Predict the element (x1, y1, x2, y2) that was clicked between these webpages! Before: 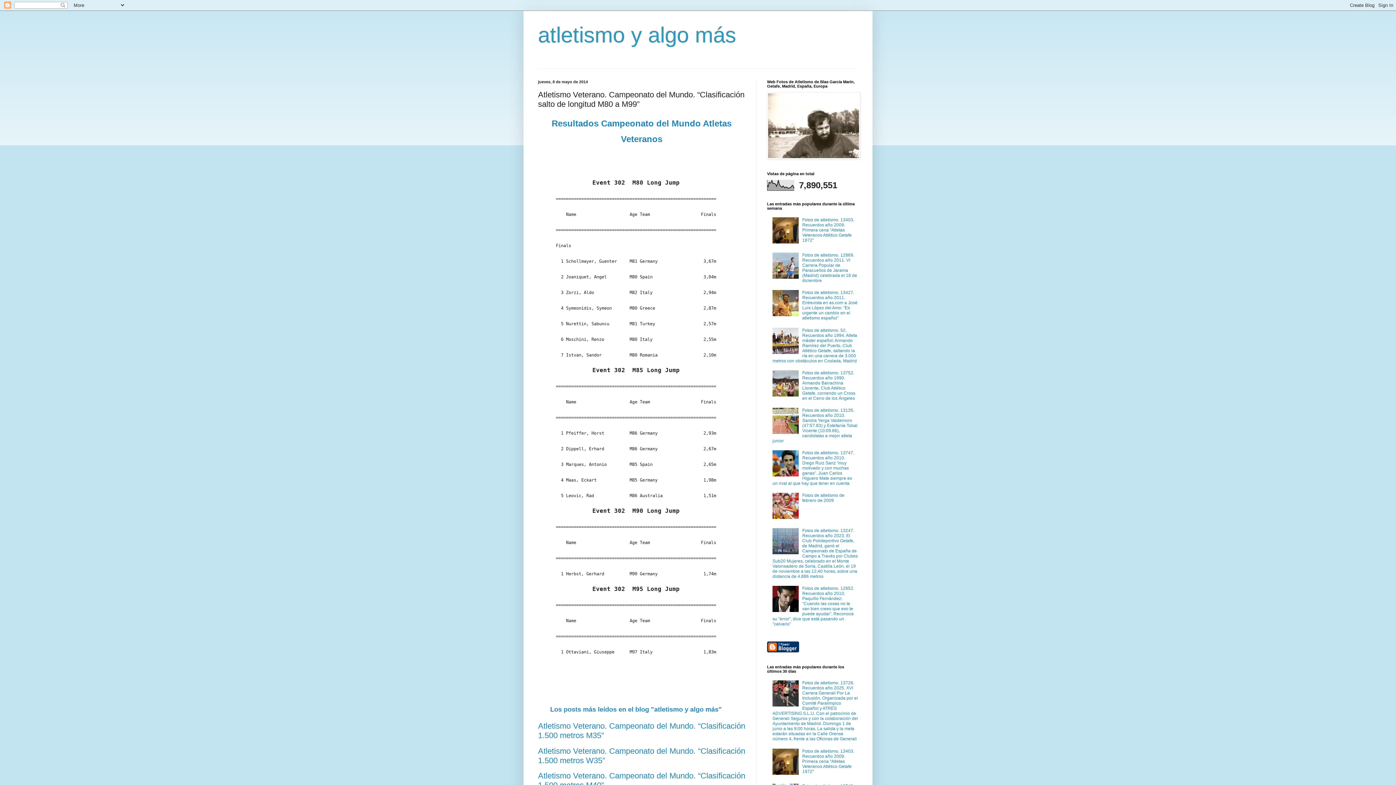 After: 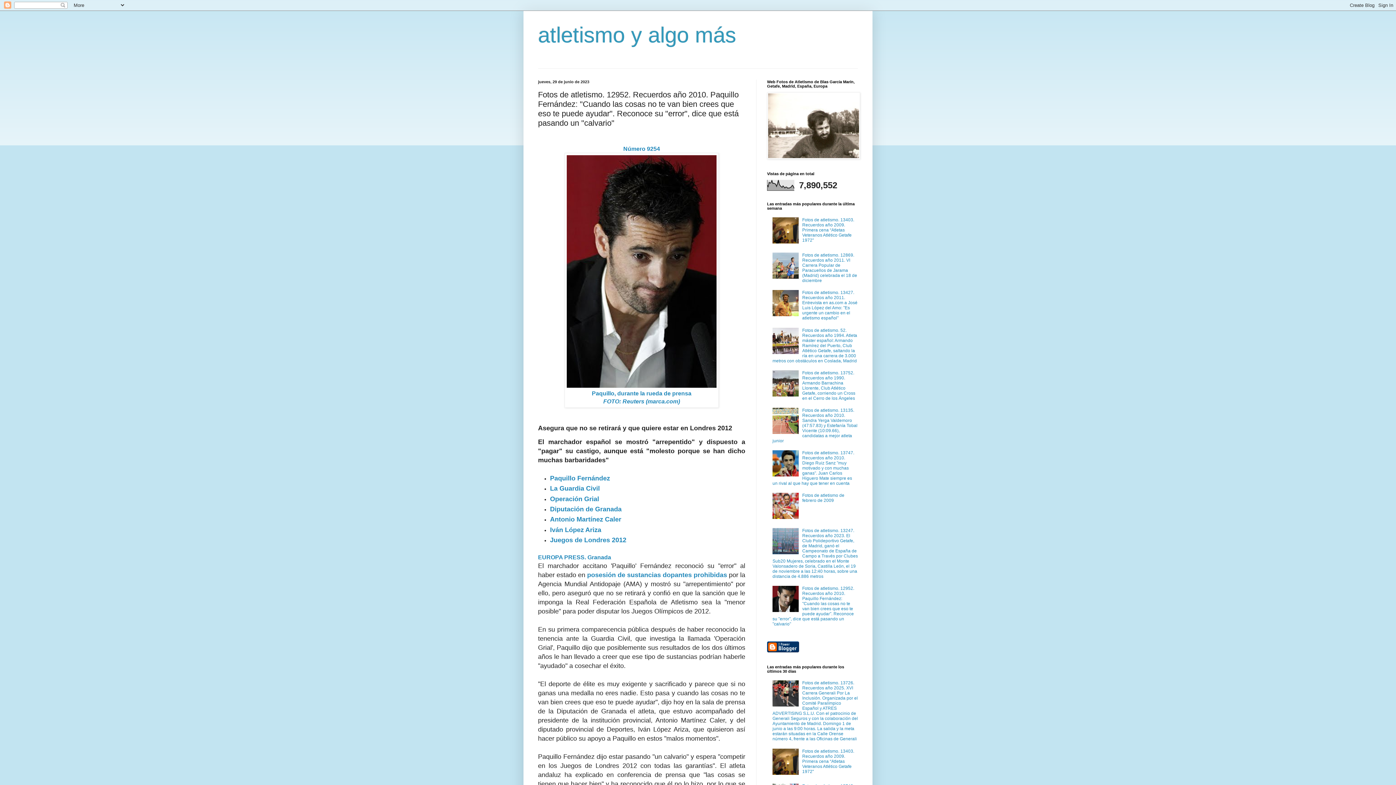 Action: bbox: (772, 586, 854, 626) label: Fotos de atletismo. 12952. Recuerdos año 2010. Paquillo Fernández: "Cuando las cosas no te van bien crees que eso te puede ayudar". Reconoce su "error", dice que está pasando un "calvario"